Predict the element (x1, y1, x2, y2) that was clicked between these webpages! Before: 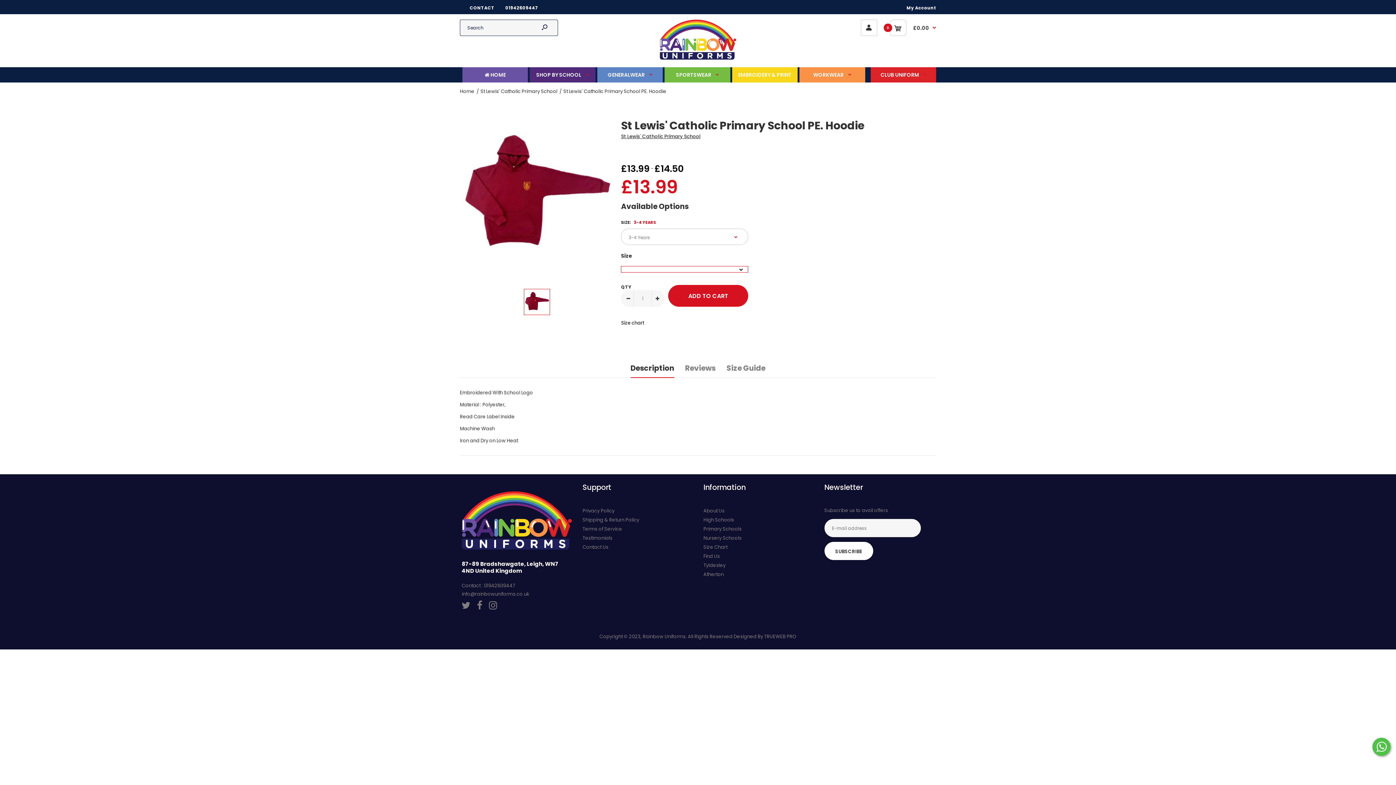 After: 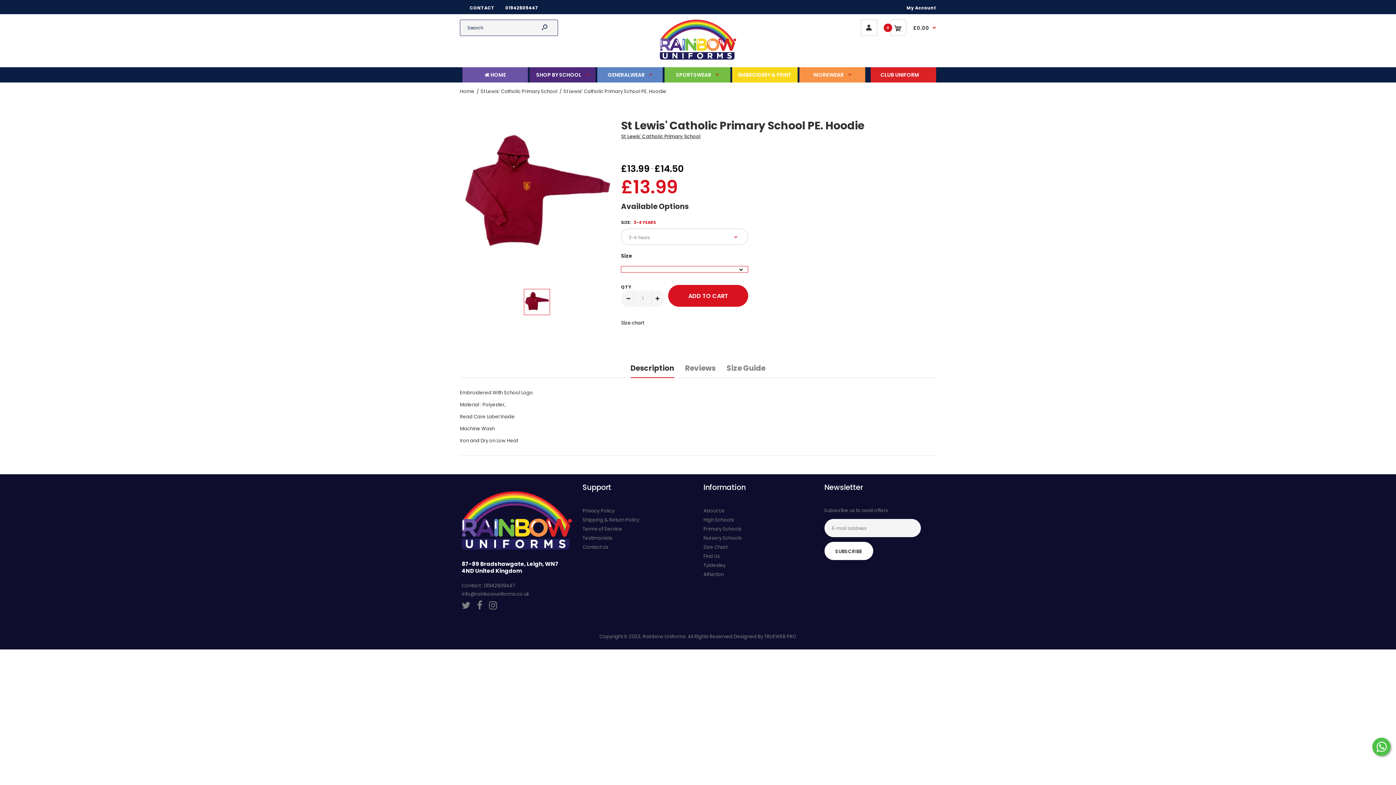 Action: label: St Lewis' Catholic Primary School PE. Hoodie bbox: (563, 88, 666, 95)